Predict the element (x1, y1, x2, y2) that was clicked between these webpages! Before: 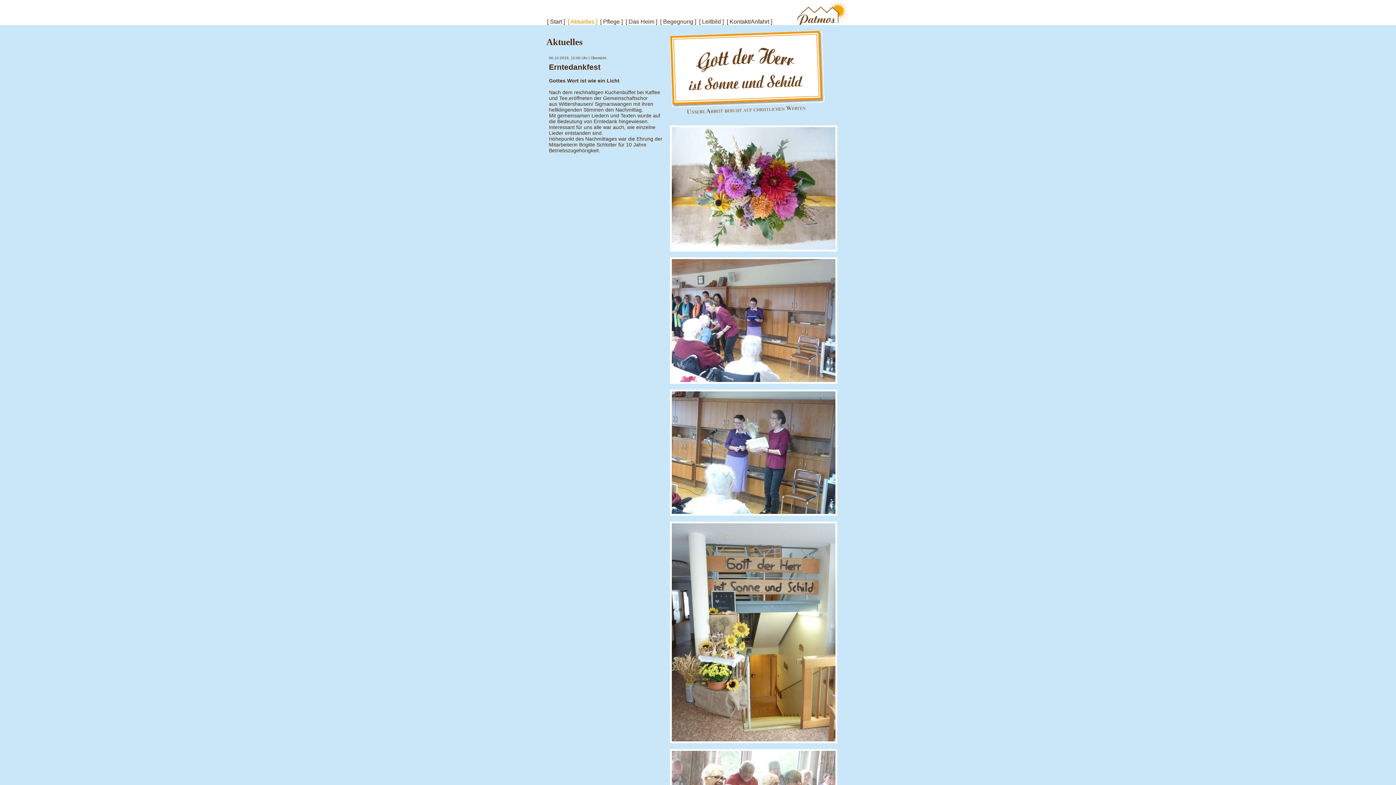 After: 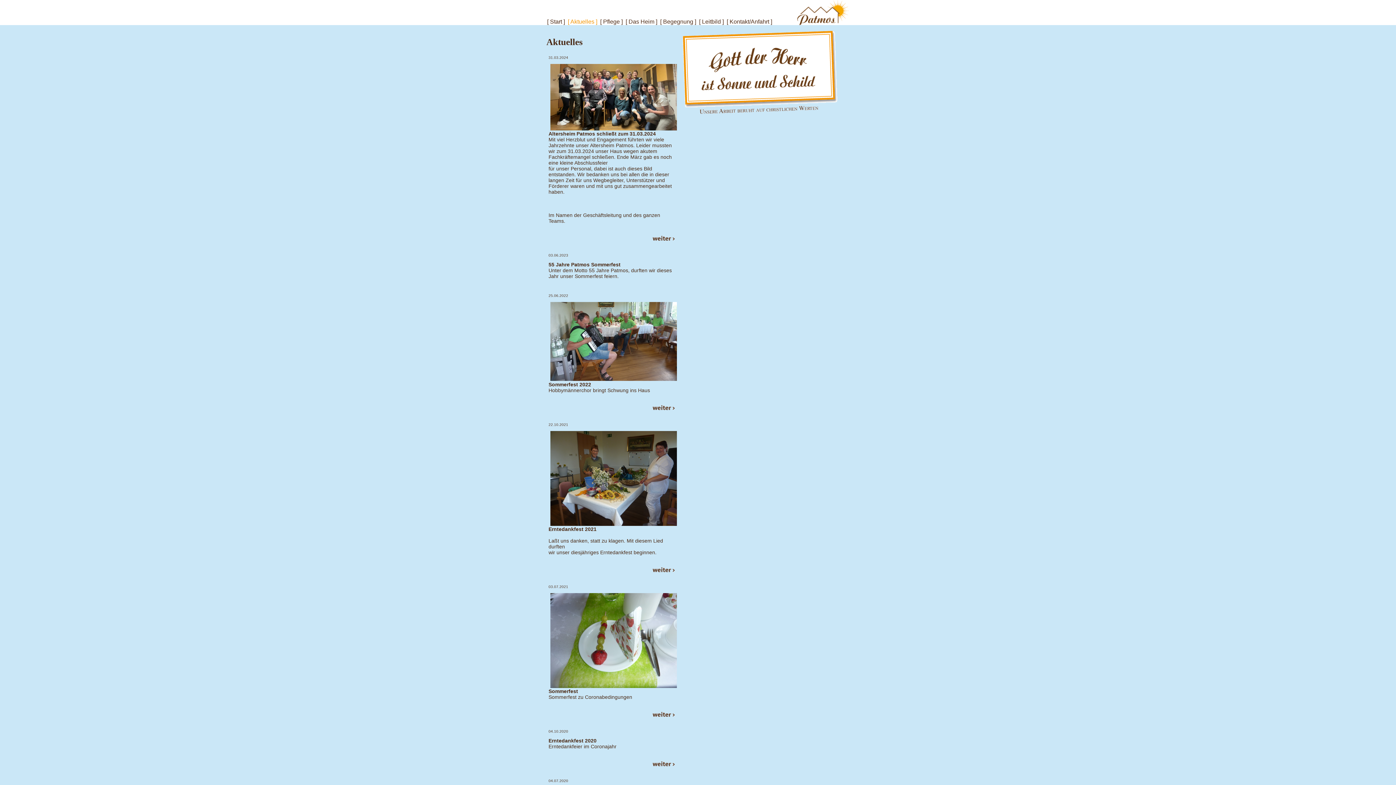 Action: label: Übersicht bbox: (590, 54, 606, 60)